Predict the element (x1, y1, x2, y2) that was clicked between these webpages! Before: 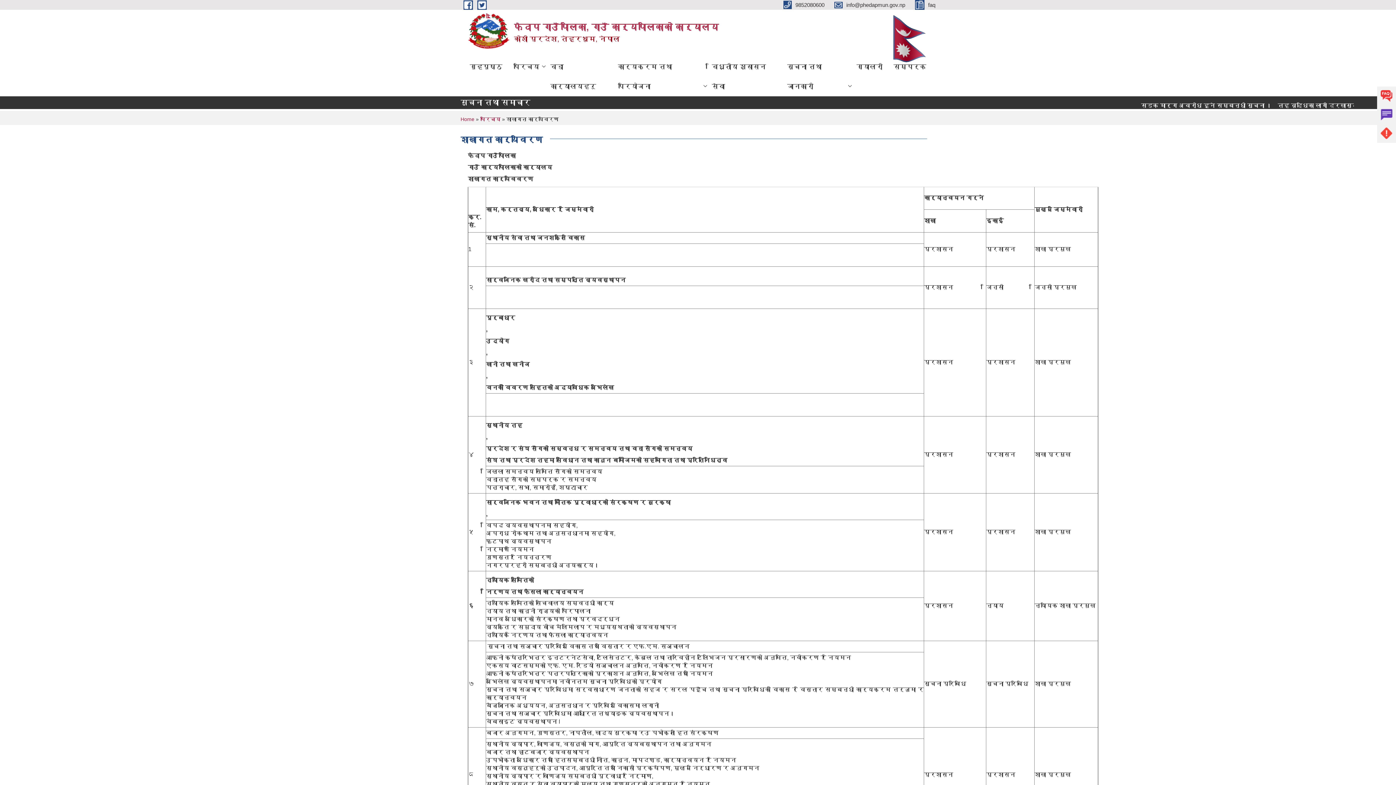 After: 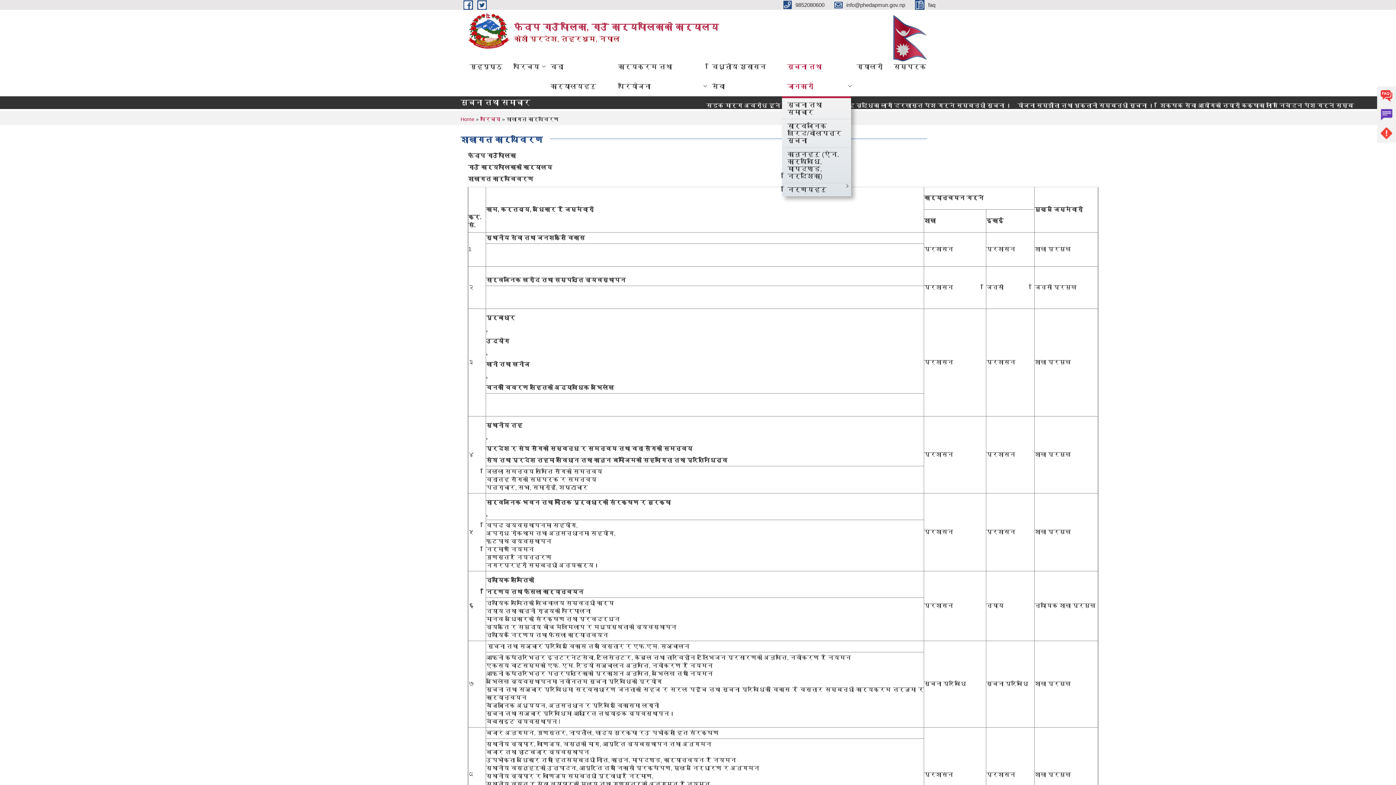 Action: label: सूचना तथा जानकारी bbox: (782, 56, 851, 96)